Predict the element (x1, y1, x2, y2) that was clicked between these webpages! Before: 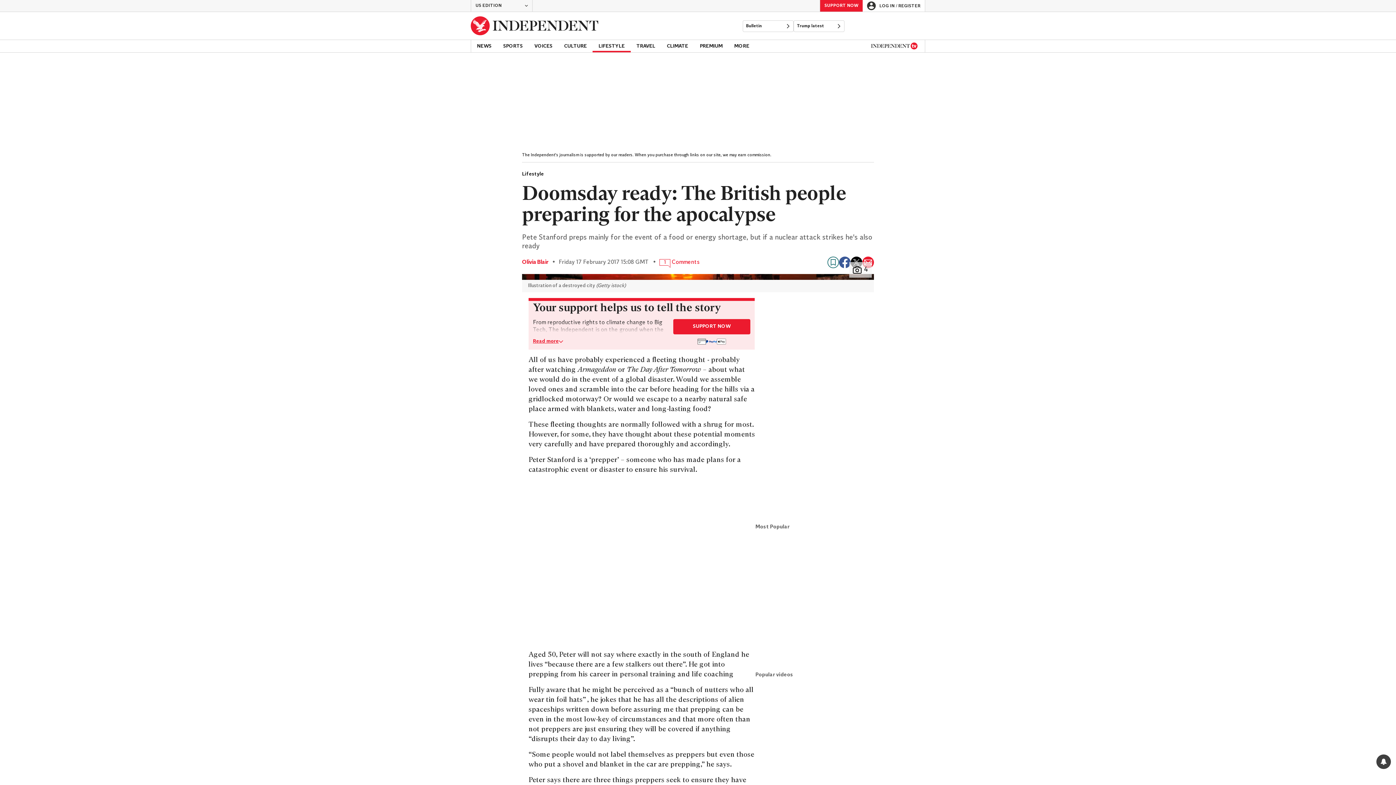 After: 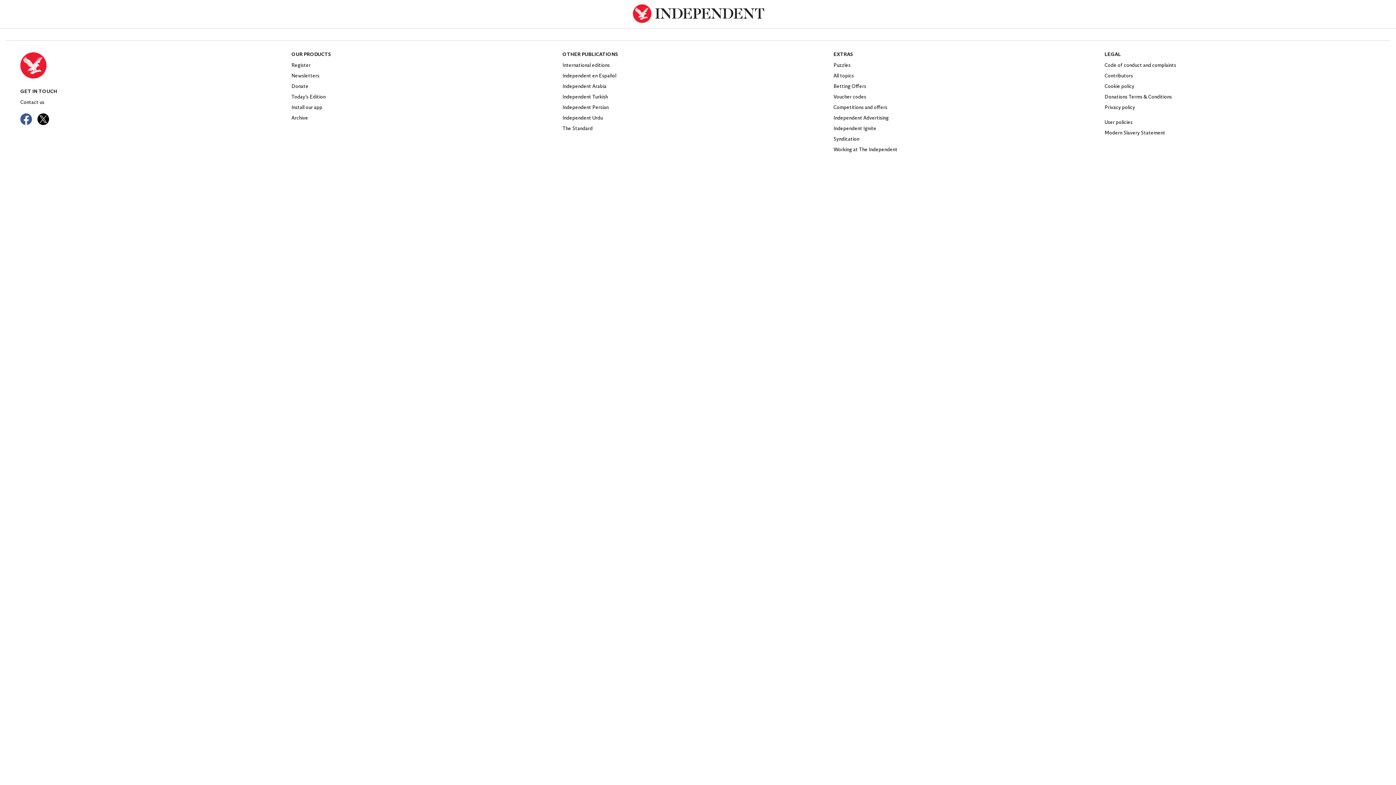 Action: label: SUPPORT NOW bbox: (820, 0, 862, 11)